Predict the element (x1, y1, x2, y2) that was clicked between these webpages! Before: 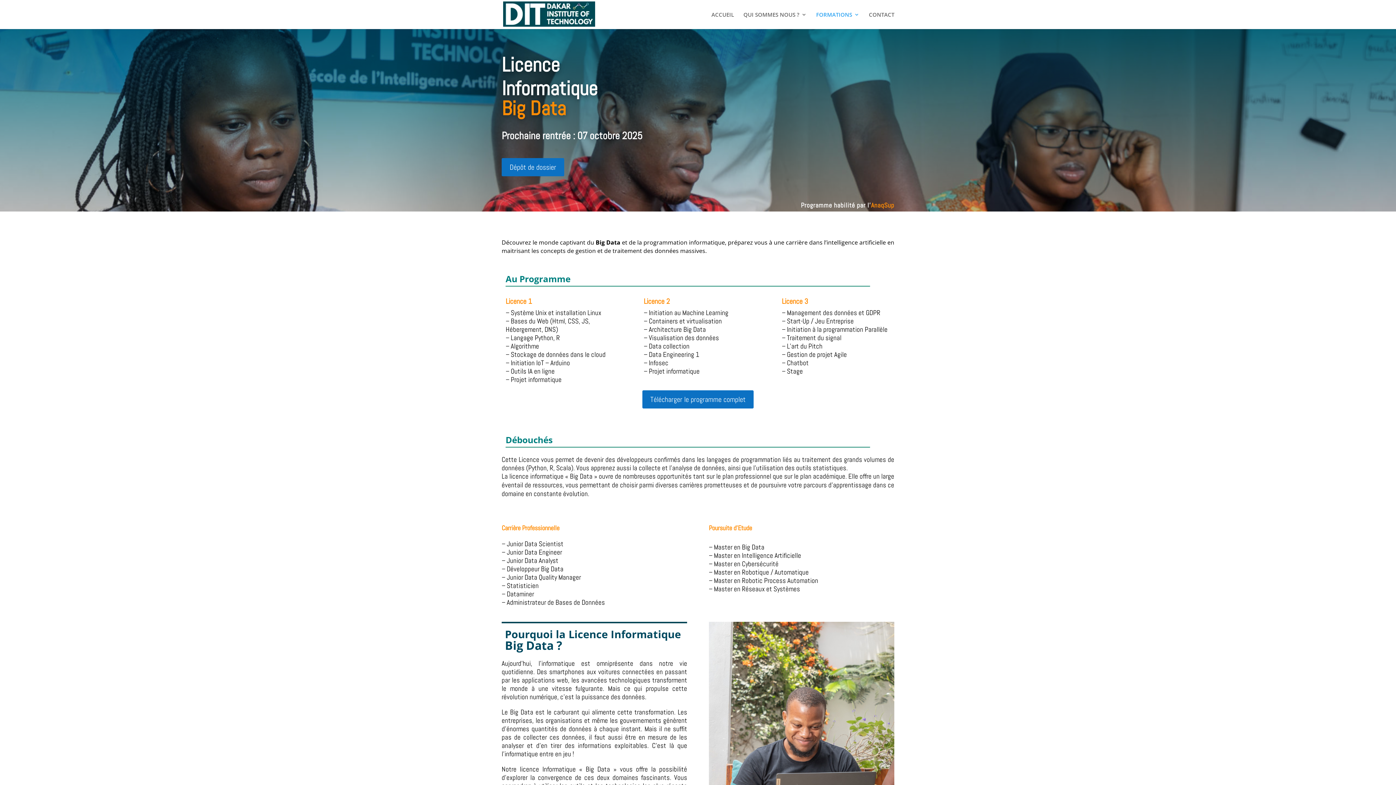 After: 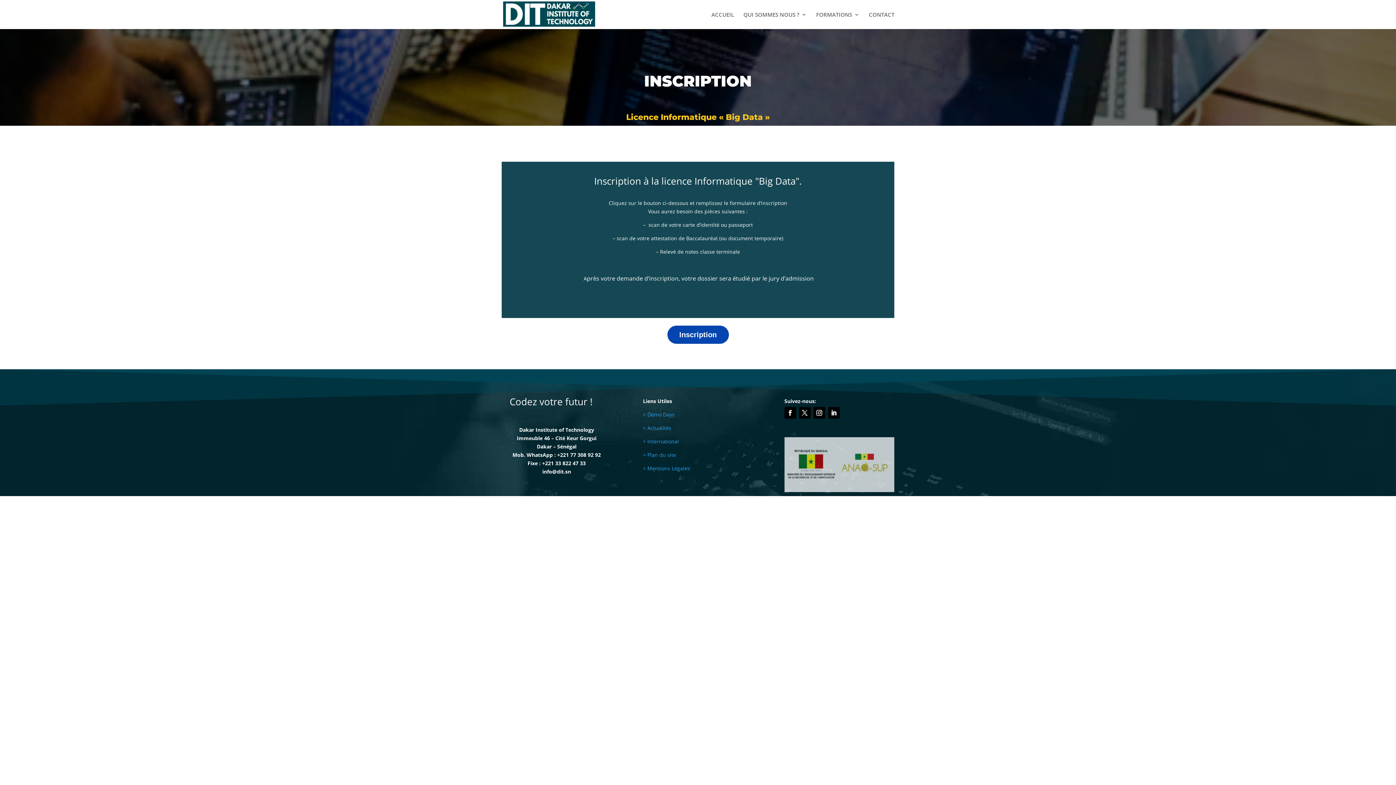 Action: bbox: (501, 158, 564, 176) label: Dépôt de dossier